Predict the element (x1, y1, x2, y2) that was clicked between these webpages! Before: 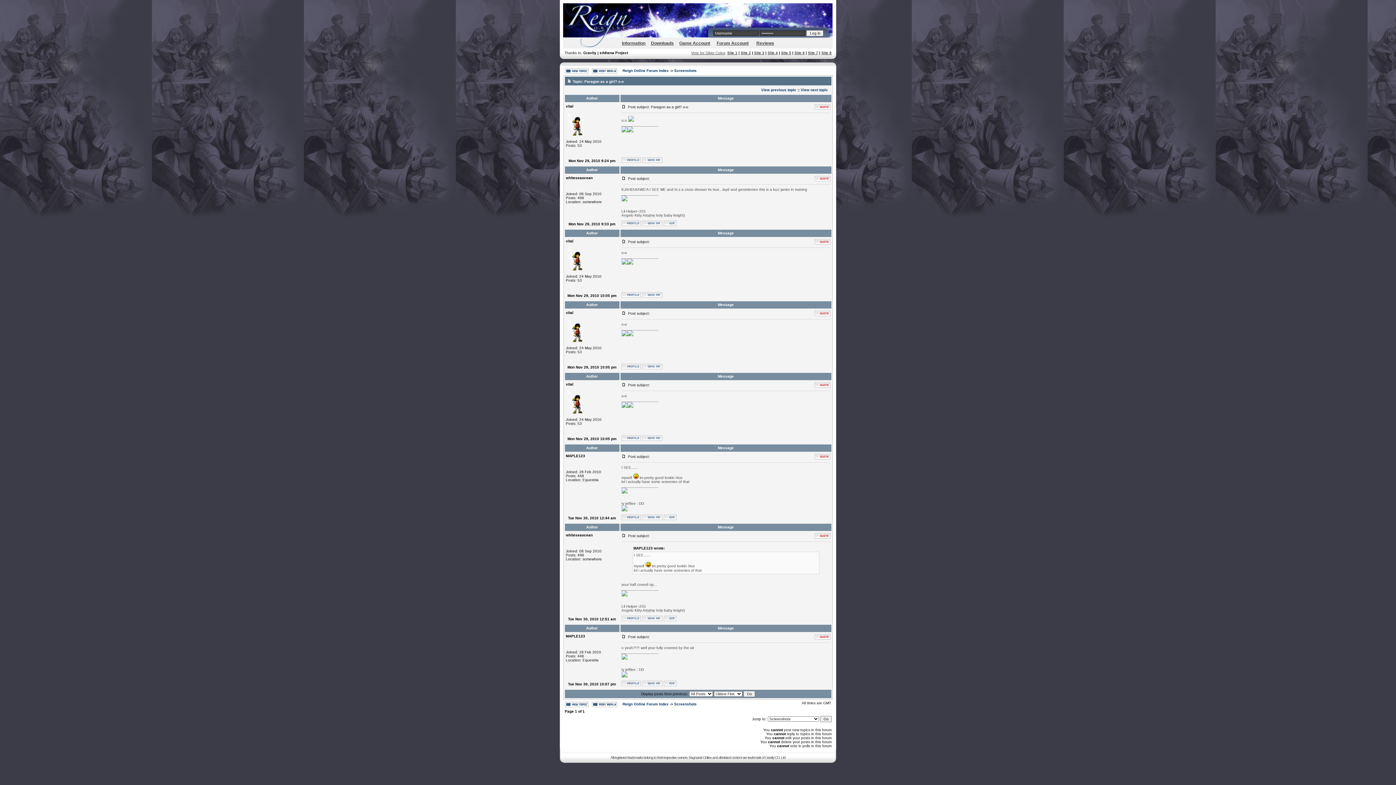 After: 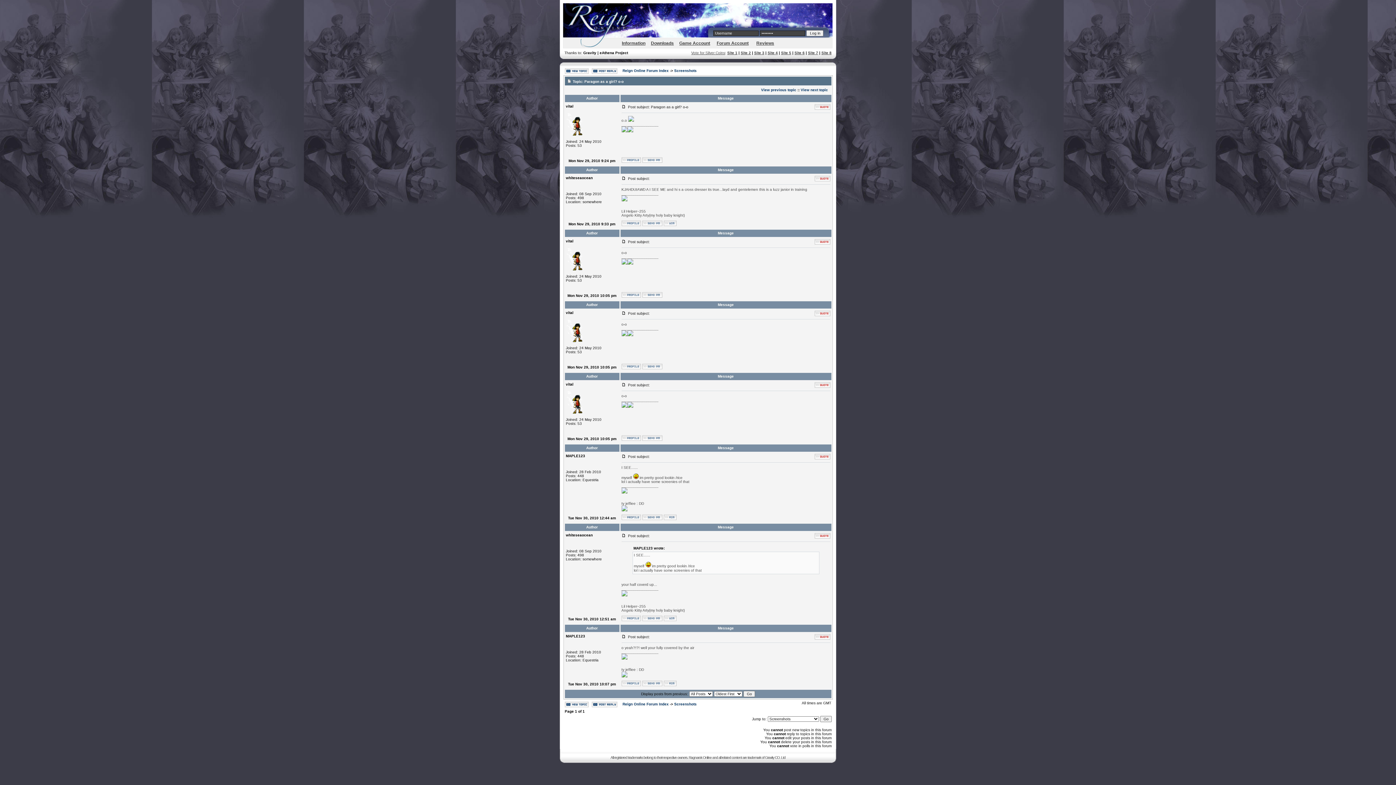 Action: bbox: (621, 309, 626, 316)